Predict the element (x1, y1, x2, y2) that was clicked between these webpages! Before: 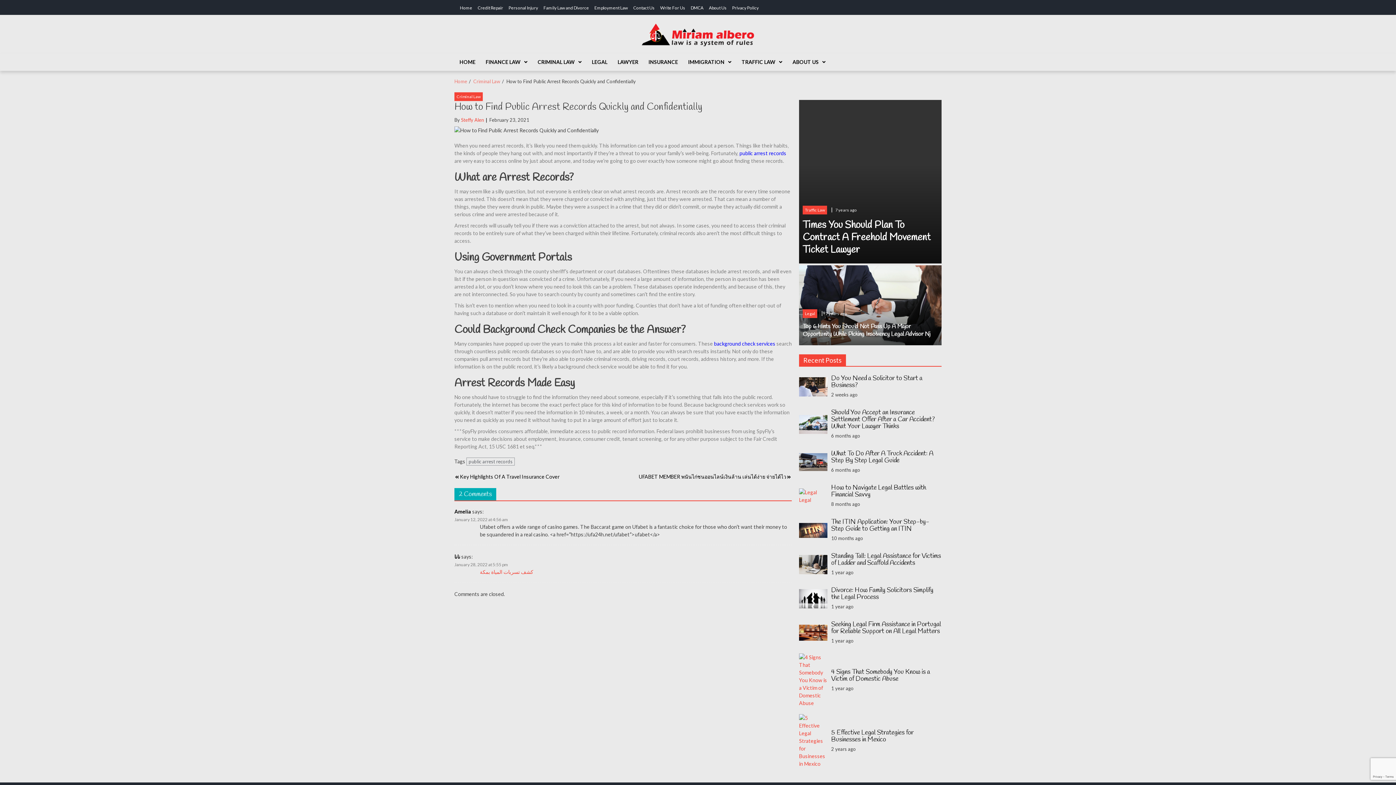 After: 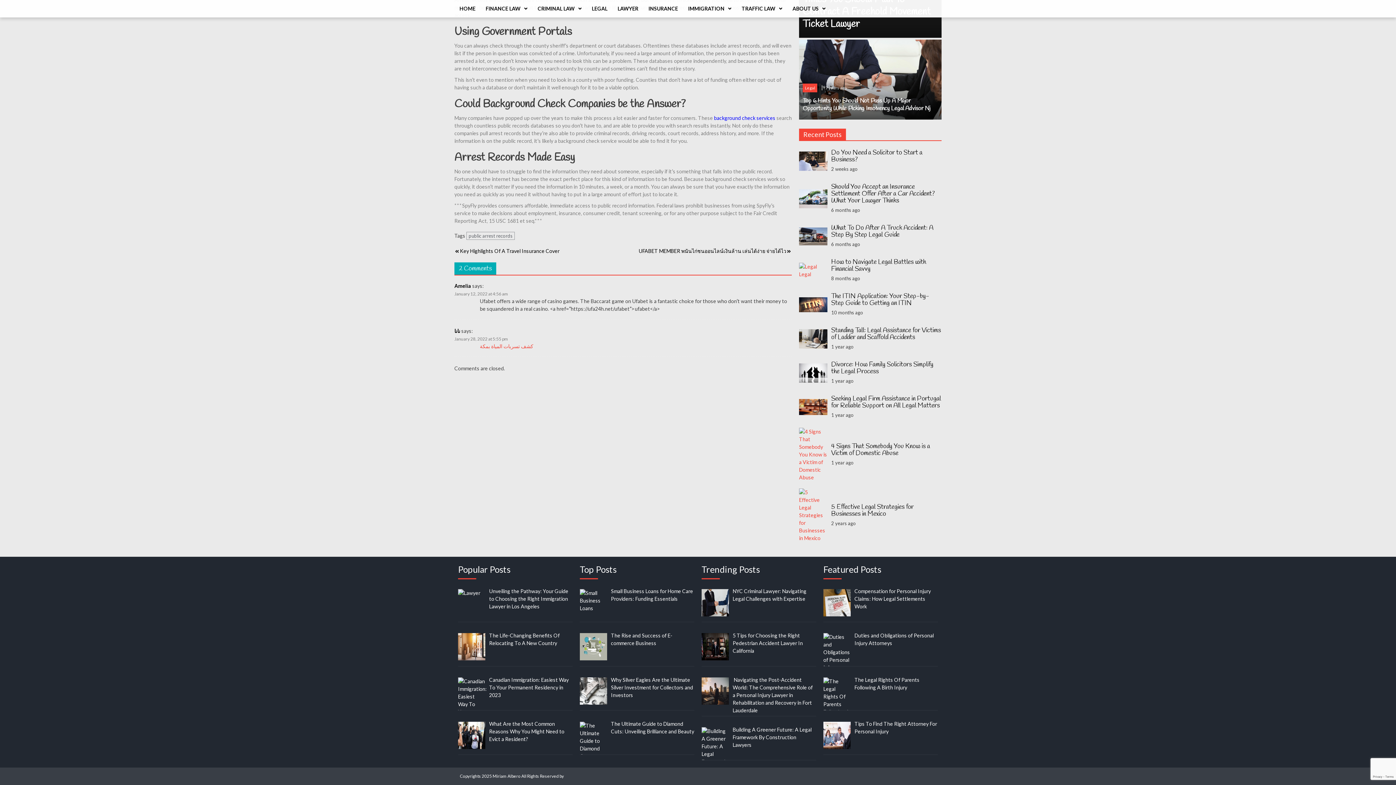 Action: bbox: (454, 517, 508, 522) label: January 12, 2022 at 4:56 am